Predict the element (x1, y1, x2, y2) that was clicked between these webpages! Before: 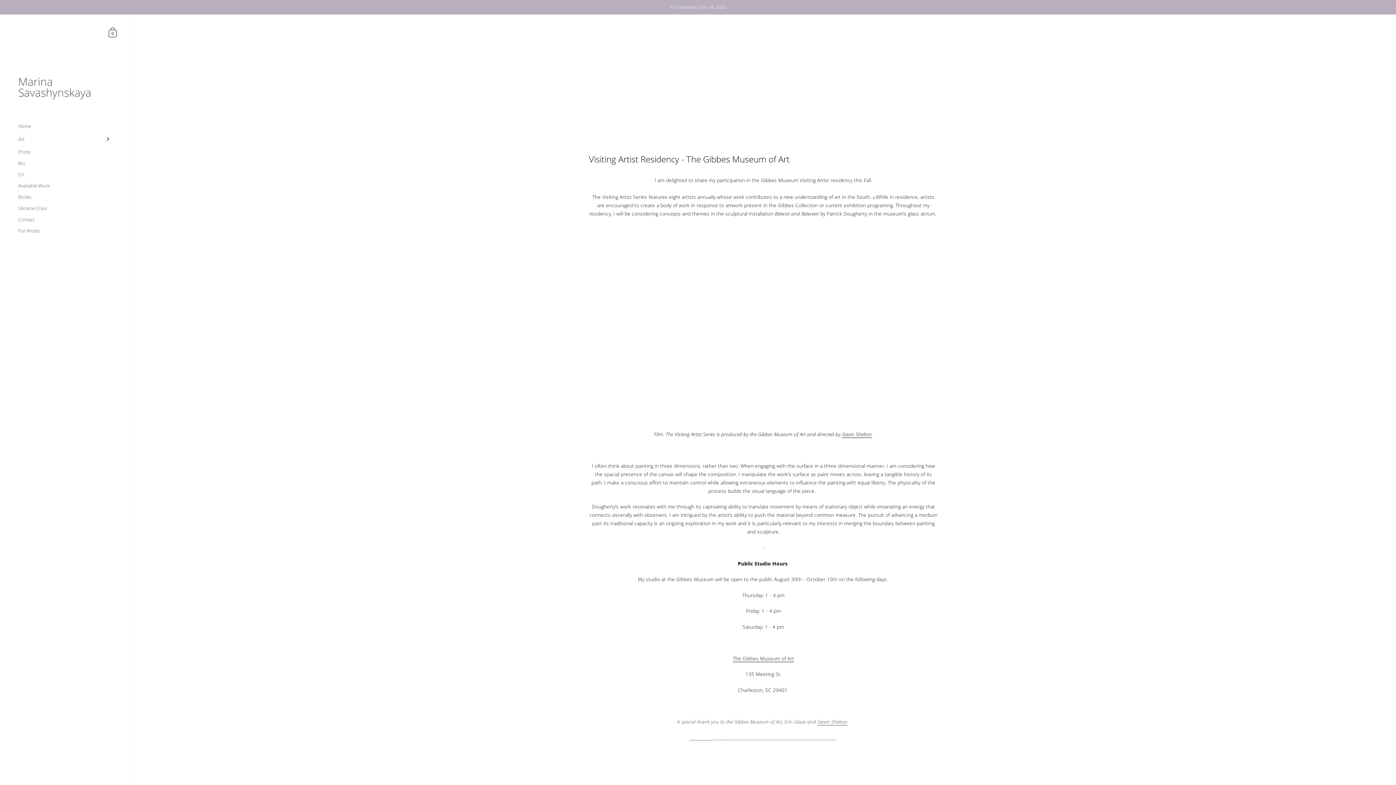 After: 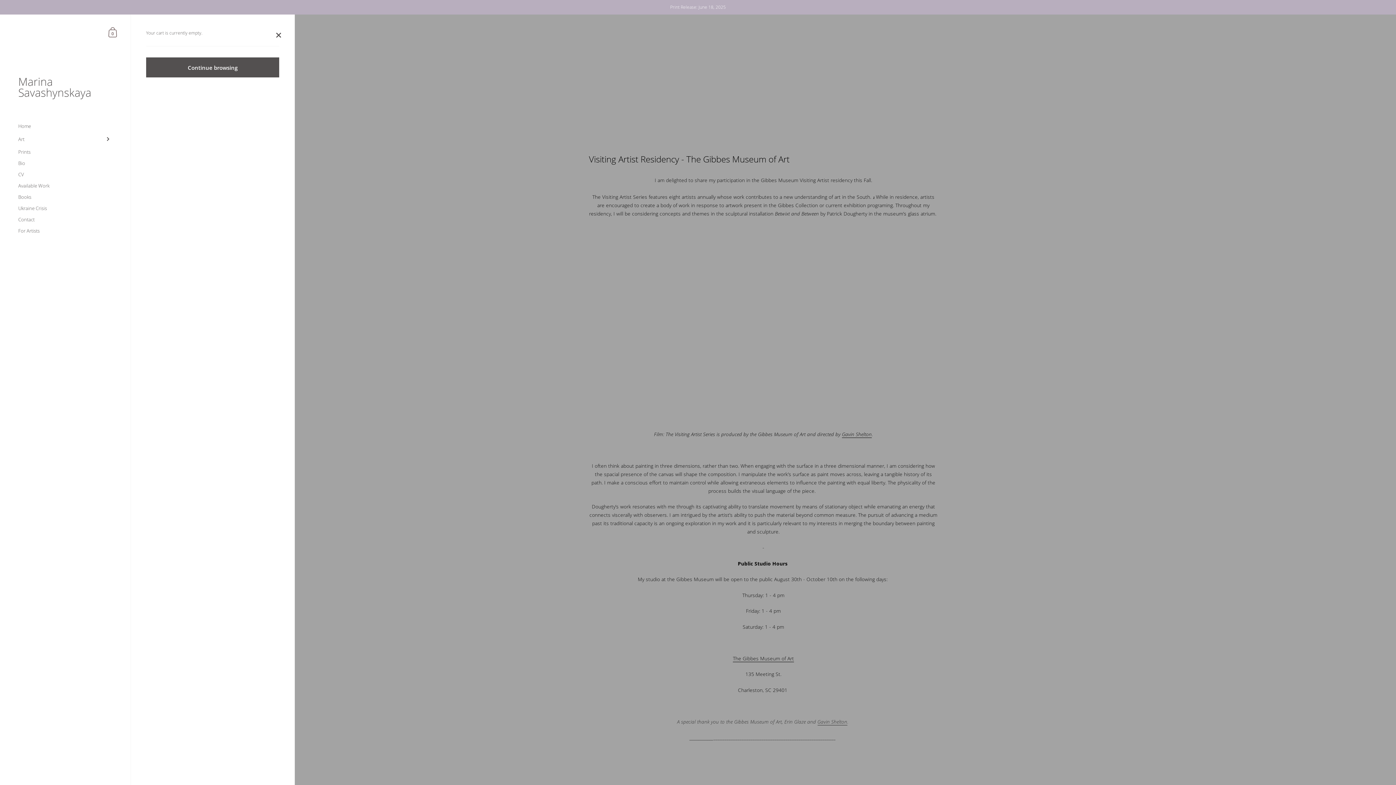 Action: label: Shopping Cart bbox: (106, 25, 119, 38)